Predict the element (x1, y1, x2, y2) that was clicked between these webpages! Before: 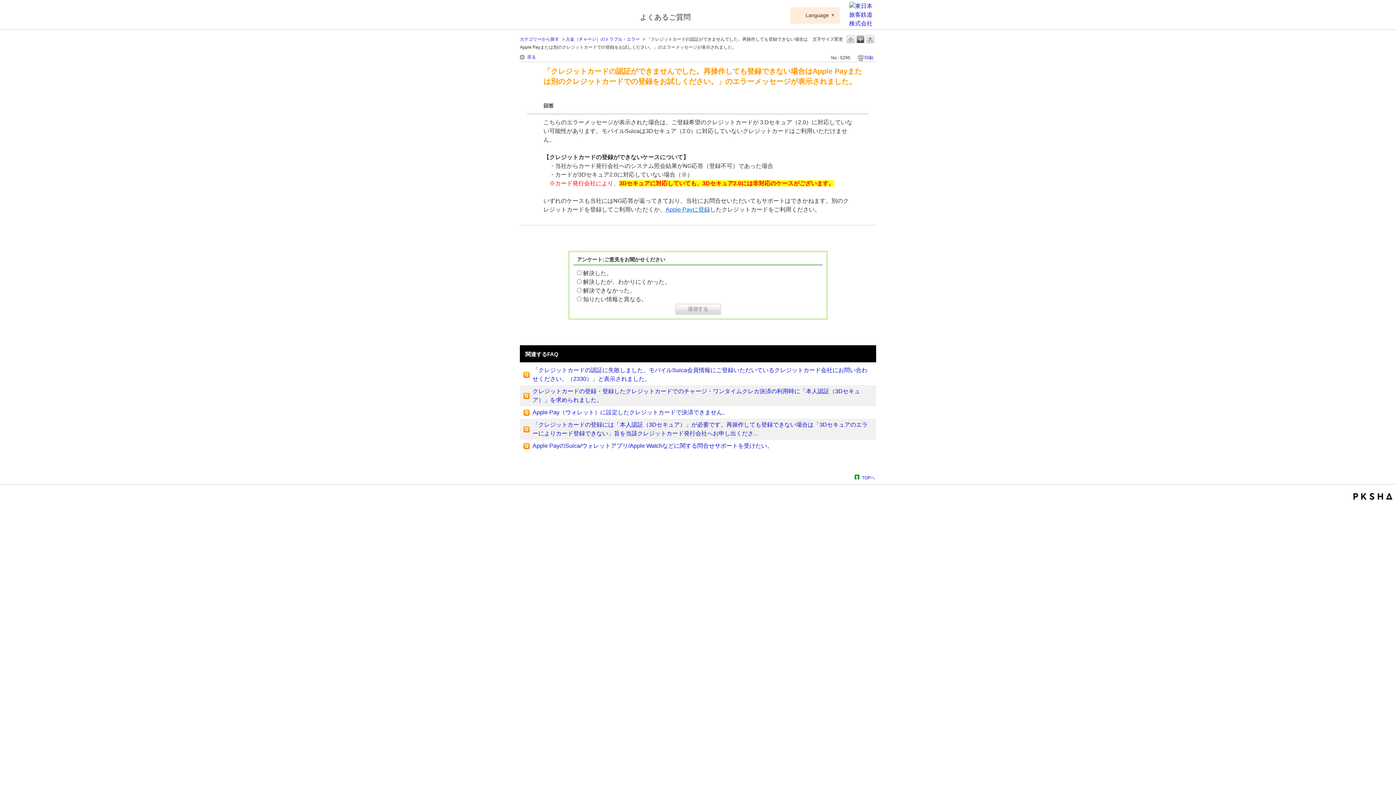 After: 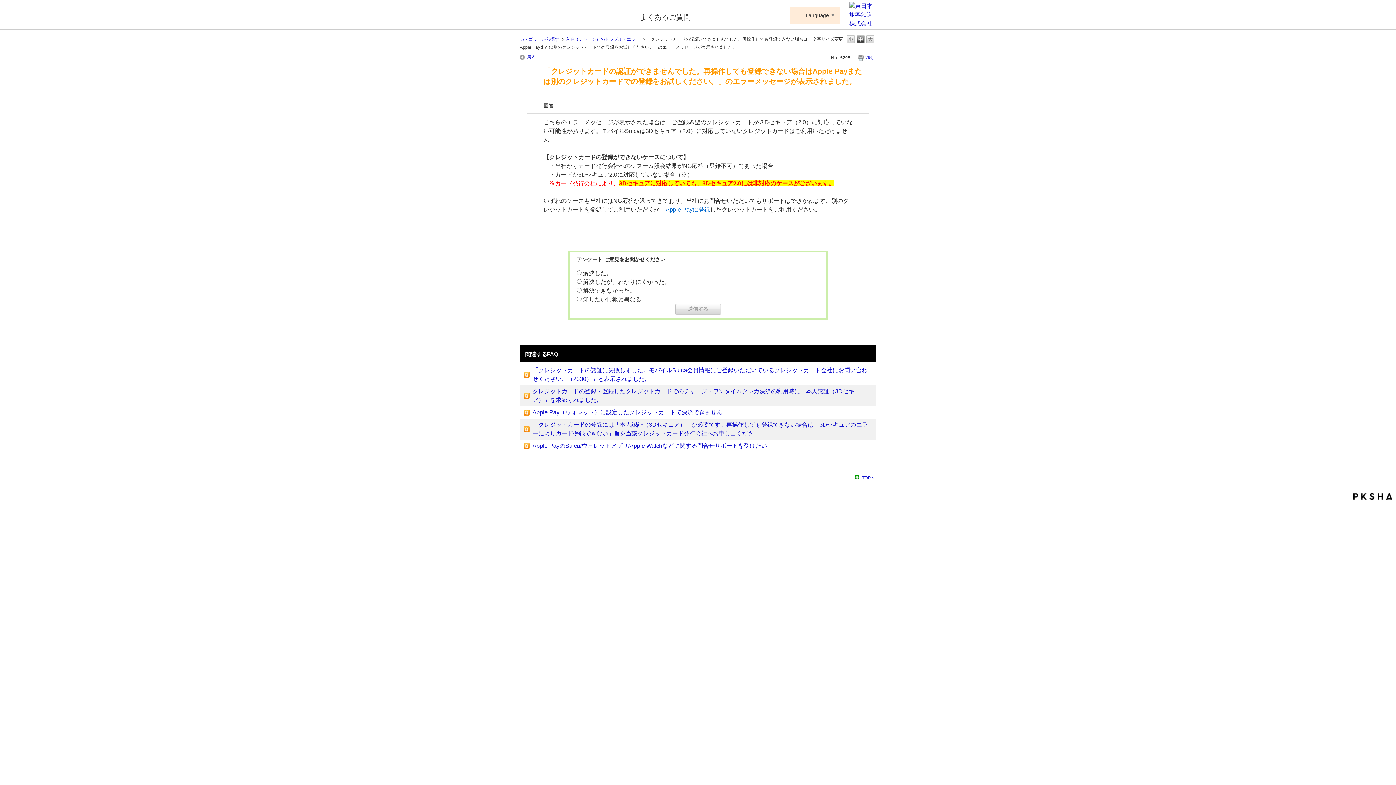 Action: label: Suica ApplePay bbox: (520, 4, 630, 27)